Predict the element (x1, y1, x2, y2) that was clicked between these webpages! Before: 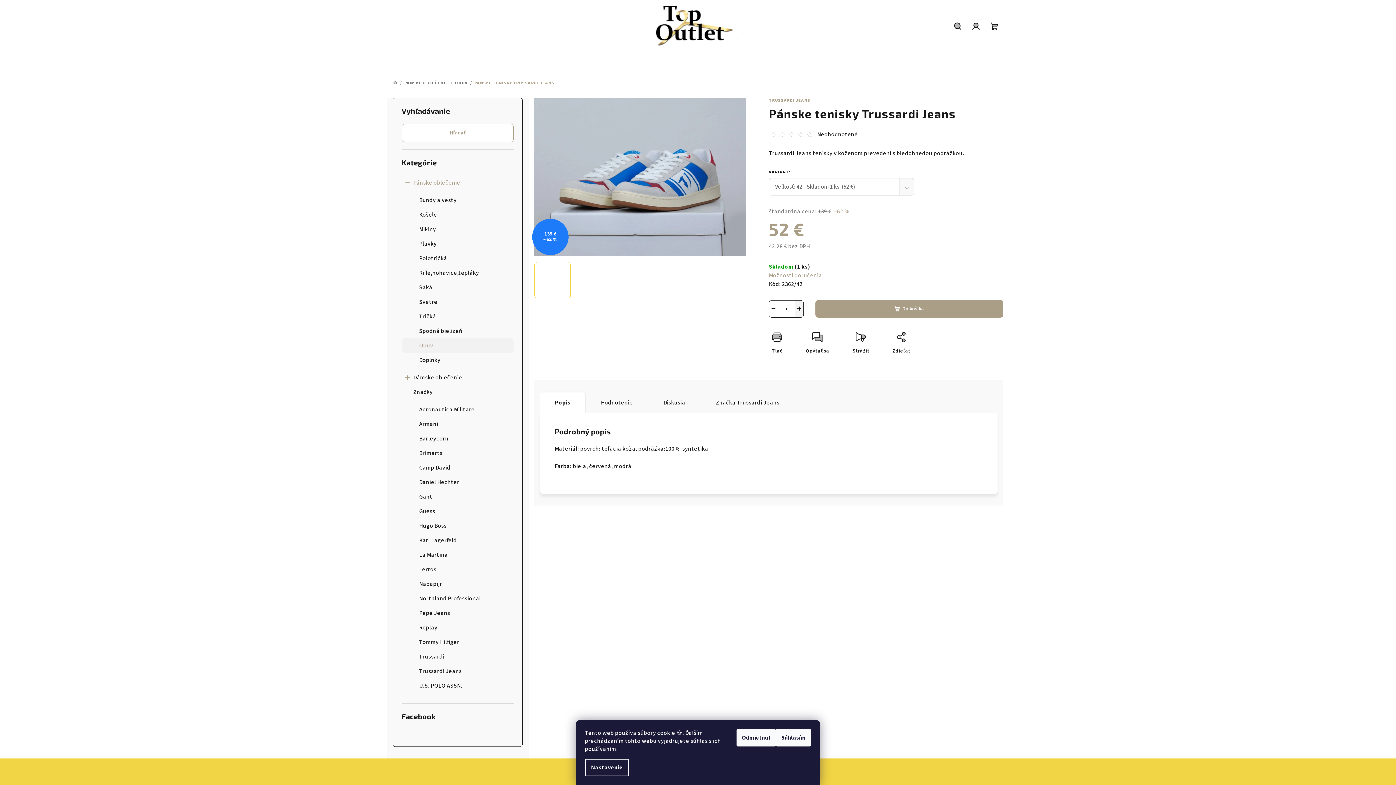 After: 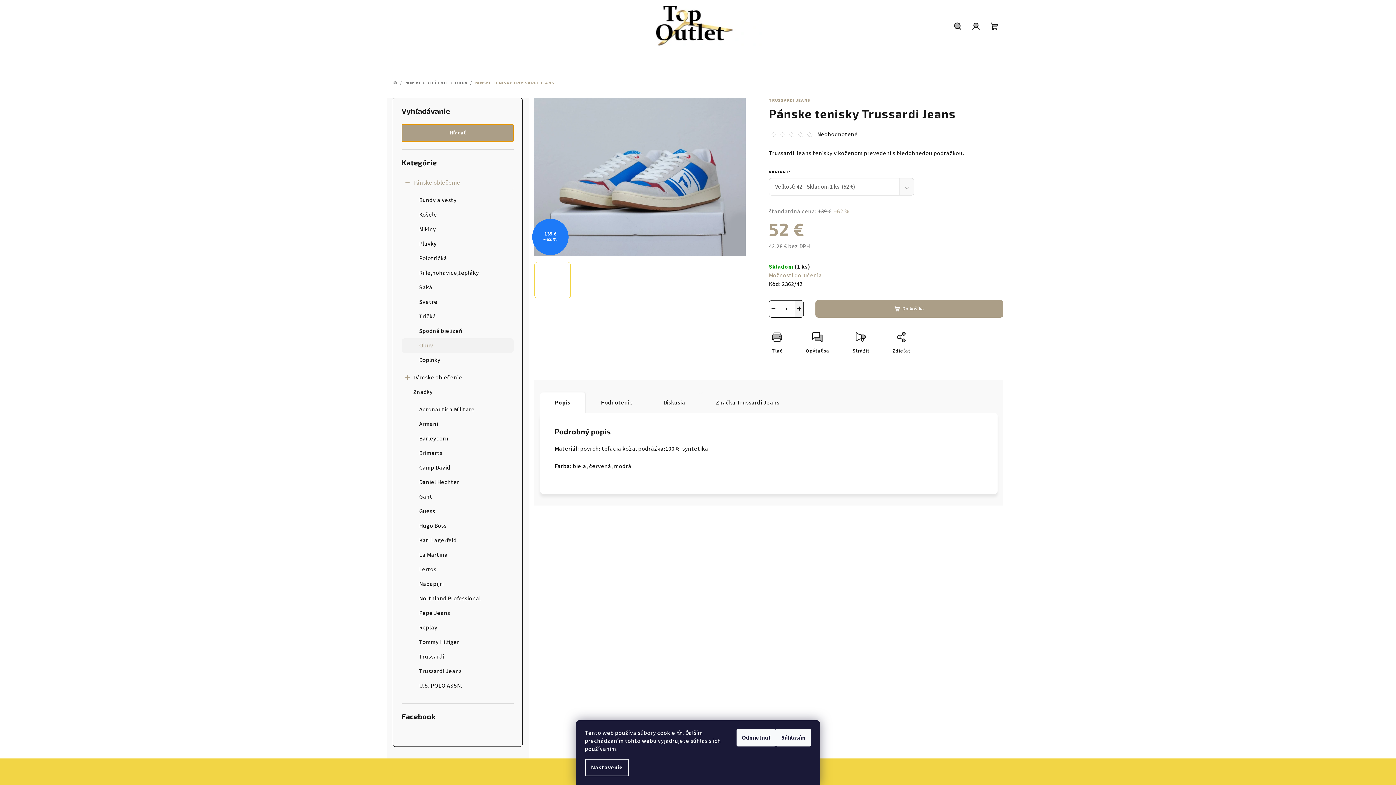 Action: label: Hľadať bbox: (401, 124, 513, 142)